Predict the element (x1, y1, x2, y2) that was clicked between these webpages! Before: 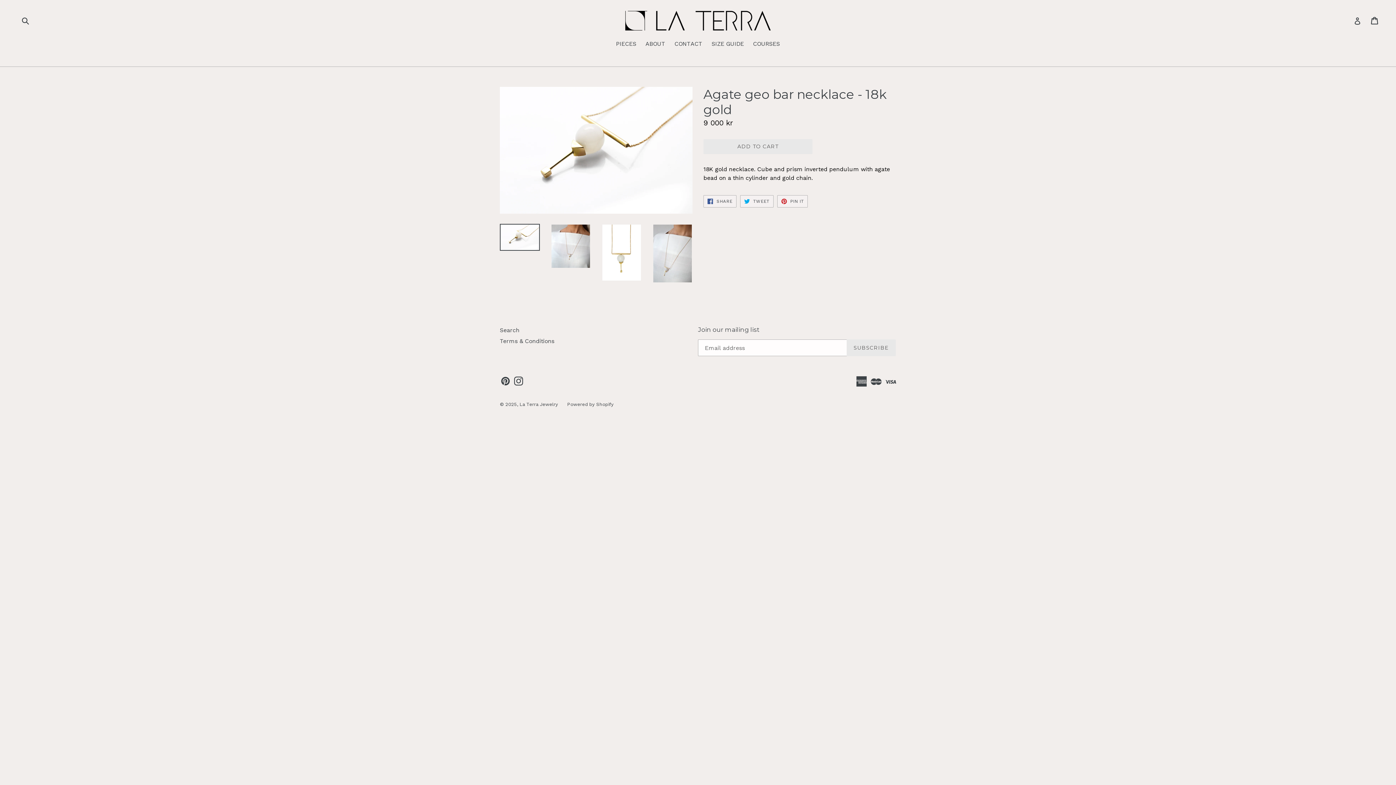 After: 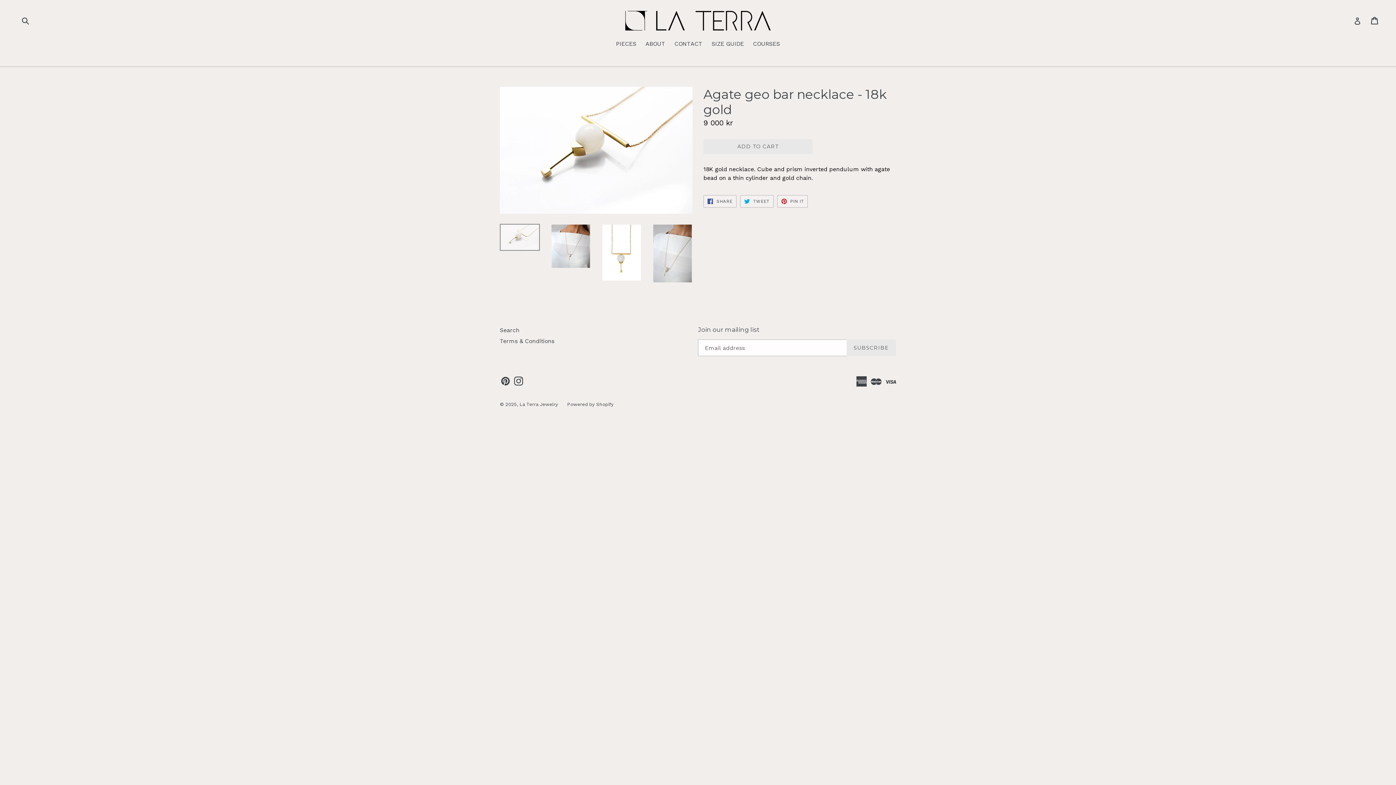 Action: bbox: (500, 224, 540, 250)